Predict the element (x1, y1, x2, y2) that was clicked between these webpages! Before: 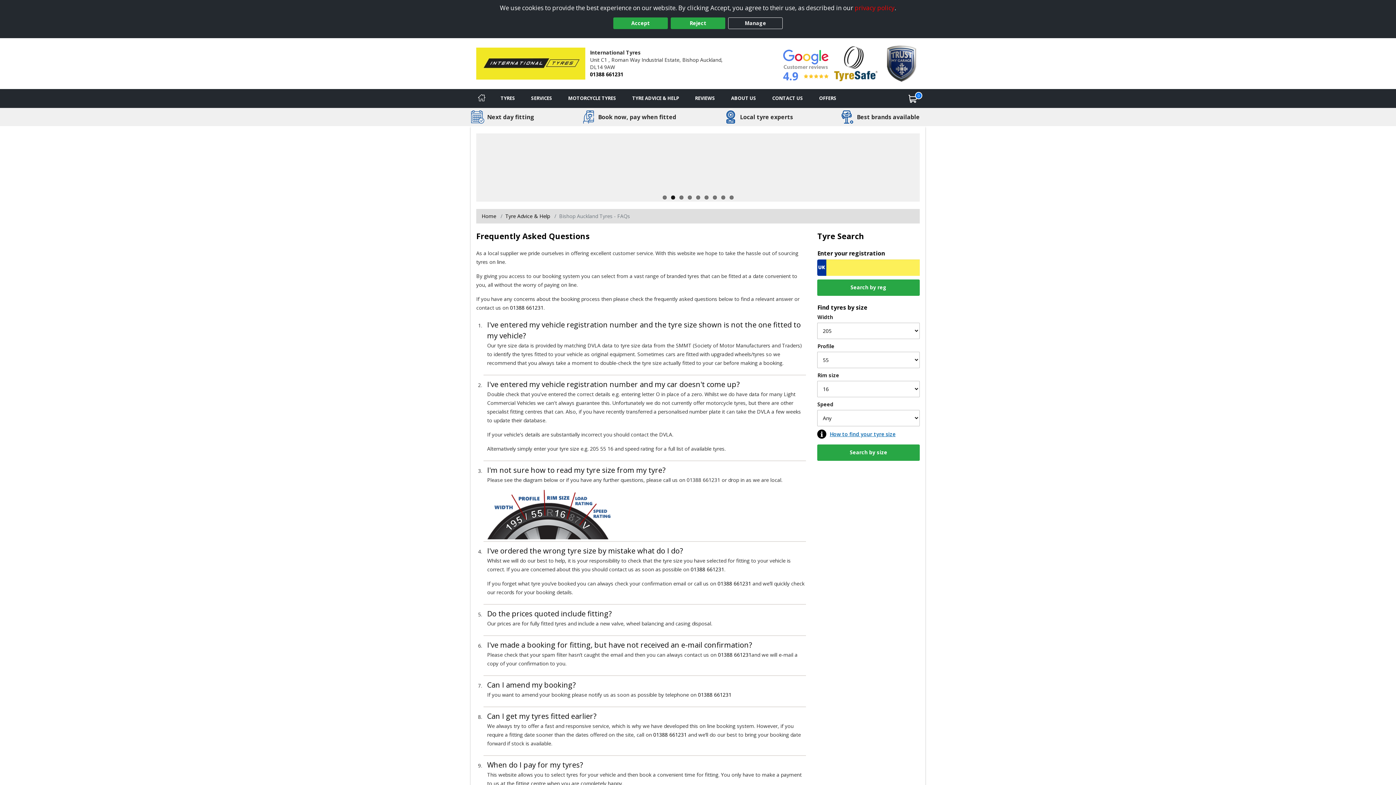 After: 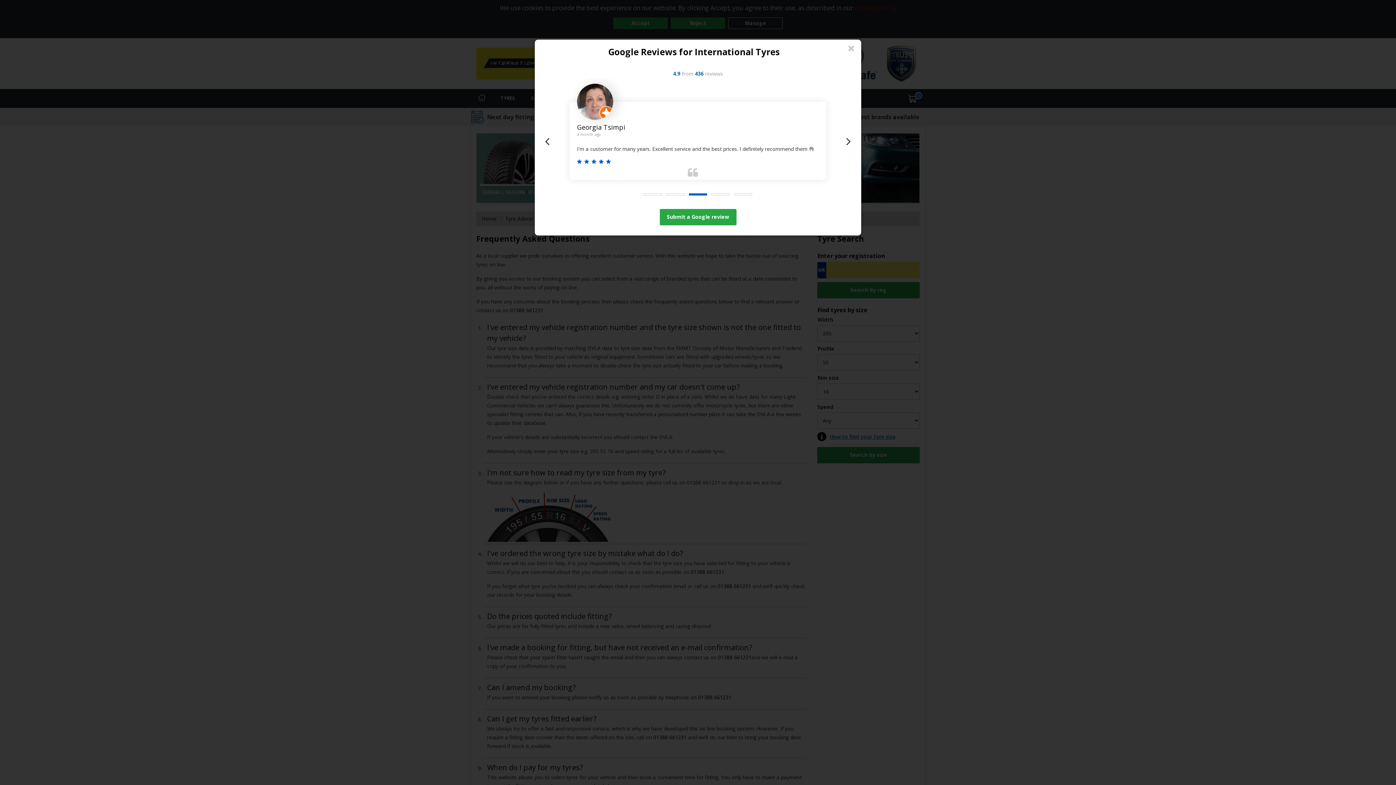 Action: label: 4.9
     bbox: (783, 45, 828, 81)